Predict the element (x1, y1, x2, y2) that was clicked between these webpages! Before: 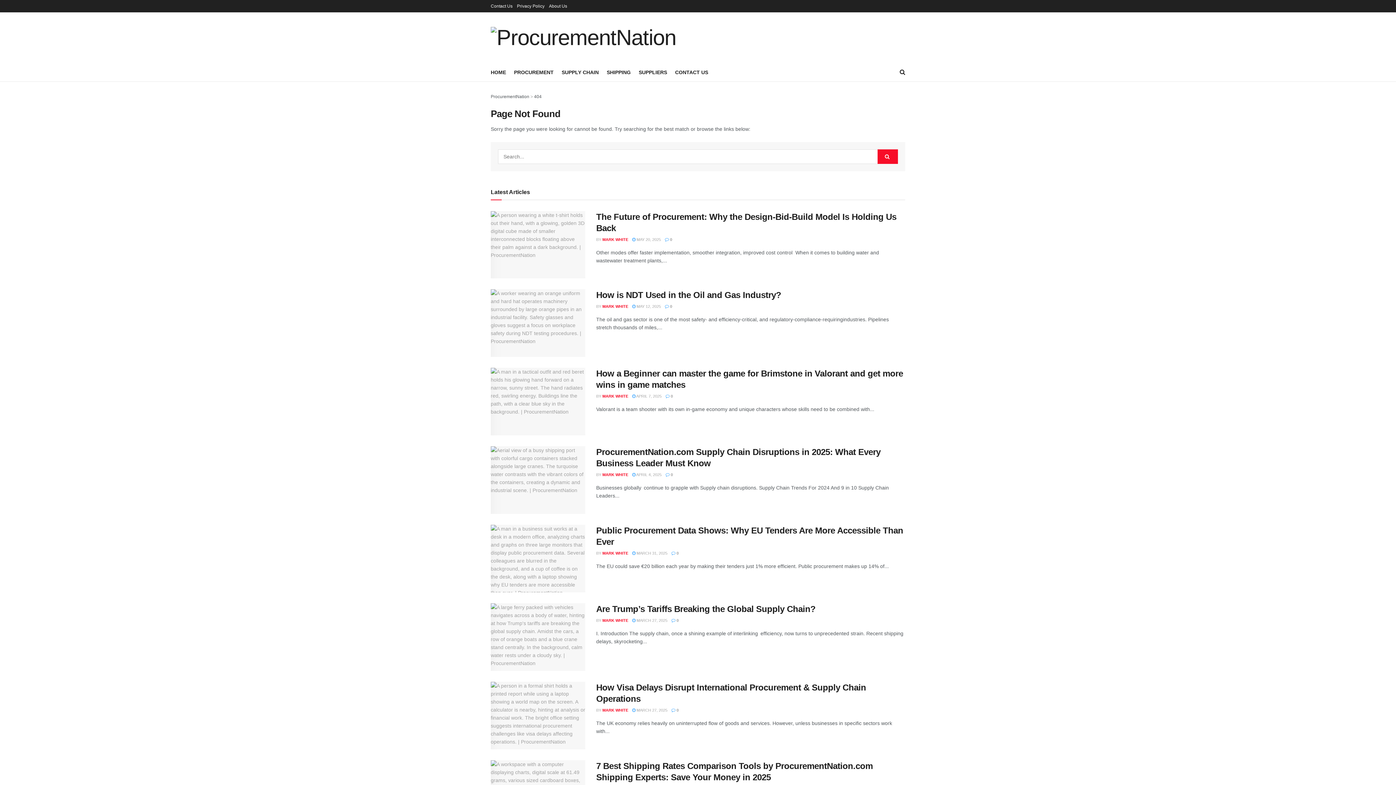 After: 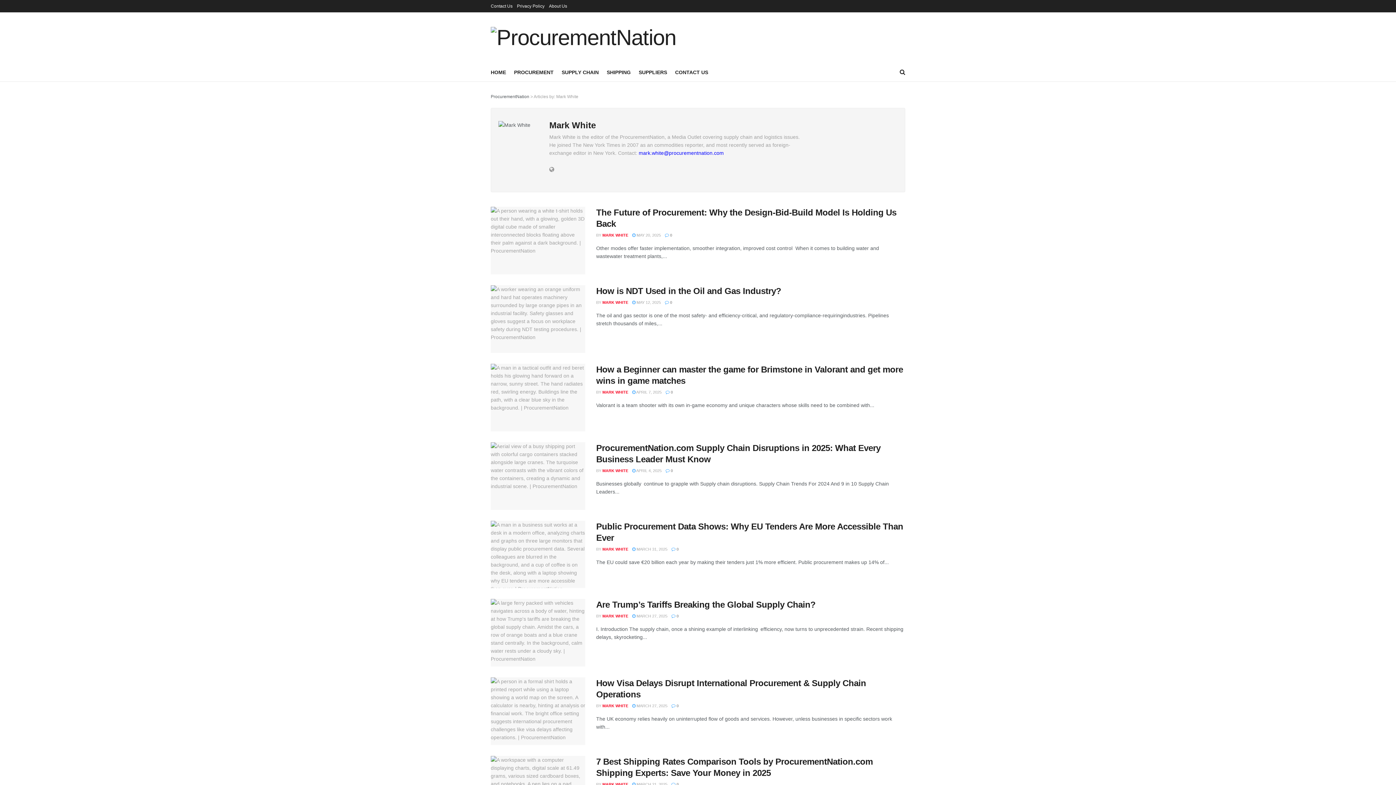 Action: bbox: (602, 708, 628, 712) label: MARK WHITE